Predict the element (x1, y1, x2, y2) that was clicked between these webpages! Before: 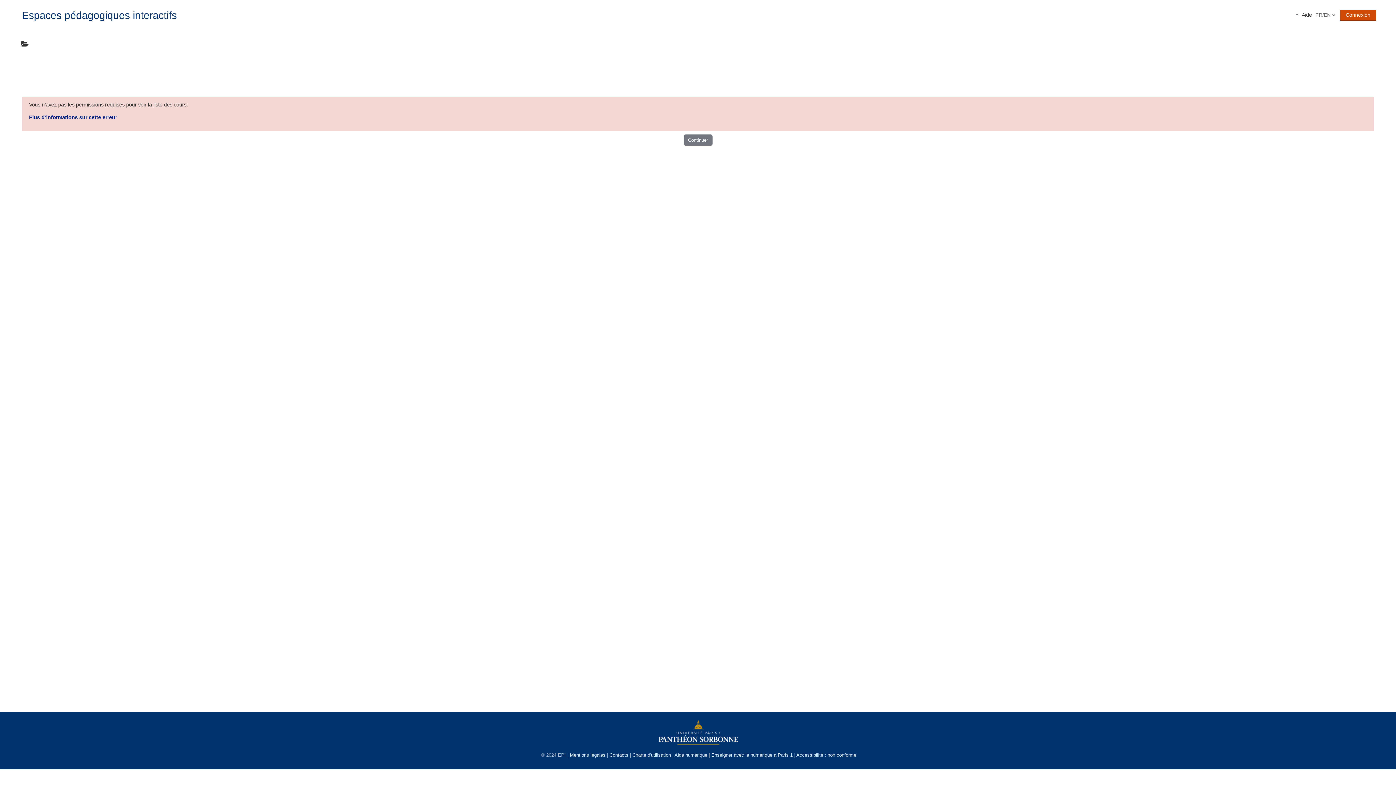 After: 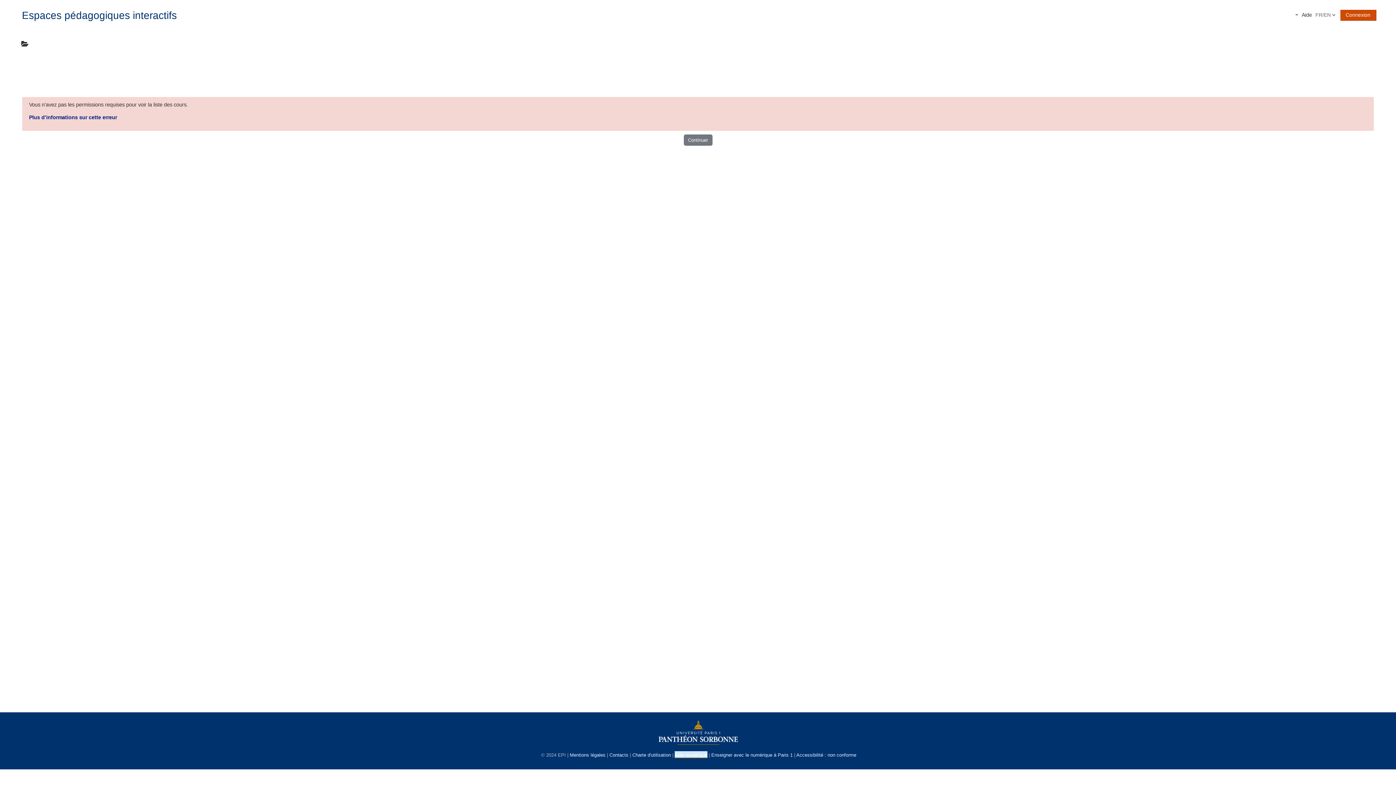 Action: bbox: (674, 752, 707, 758) label: Aide numérique